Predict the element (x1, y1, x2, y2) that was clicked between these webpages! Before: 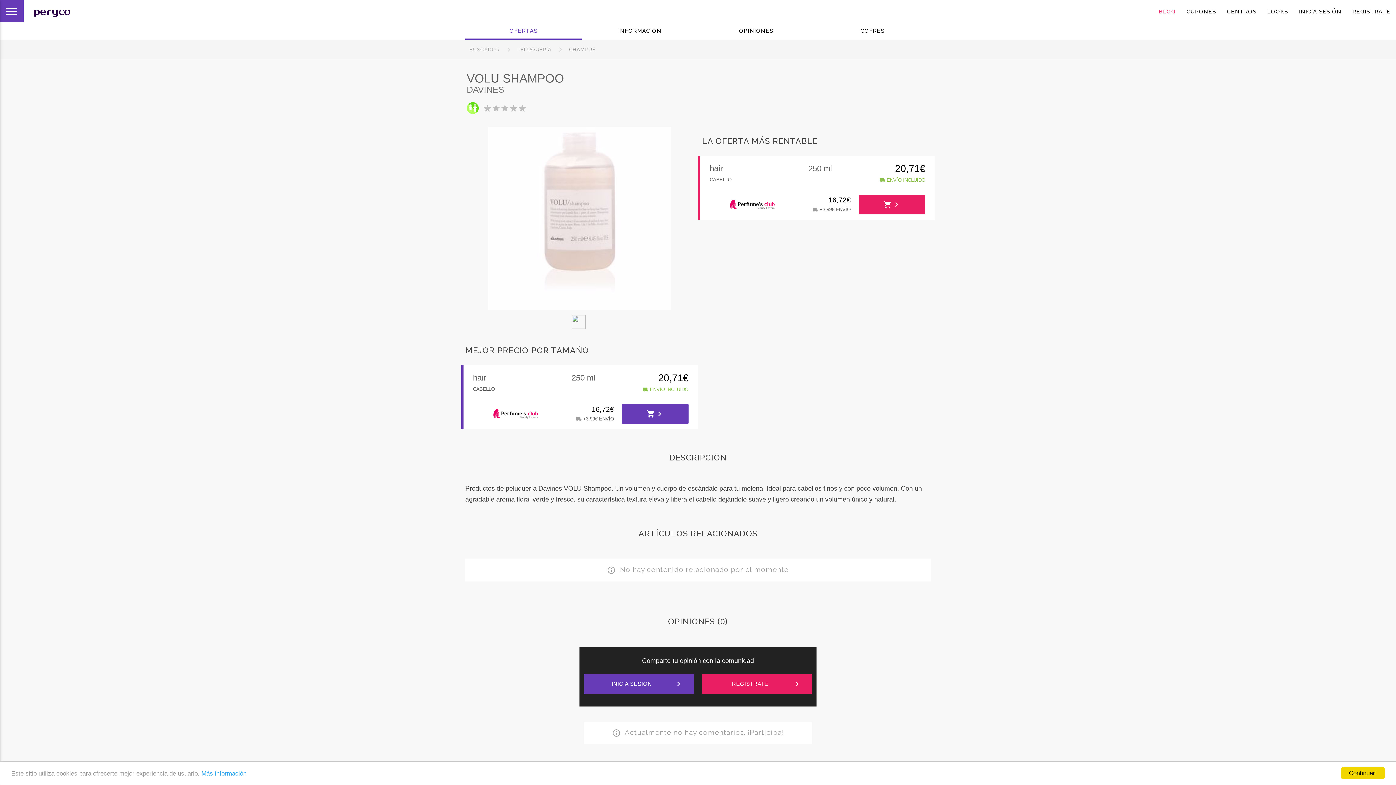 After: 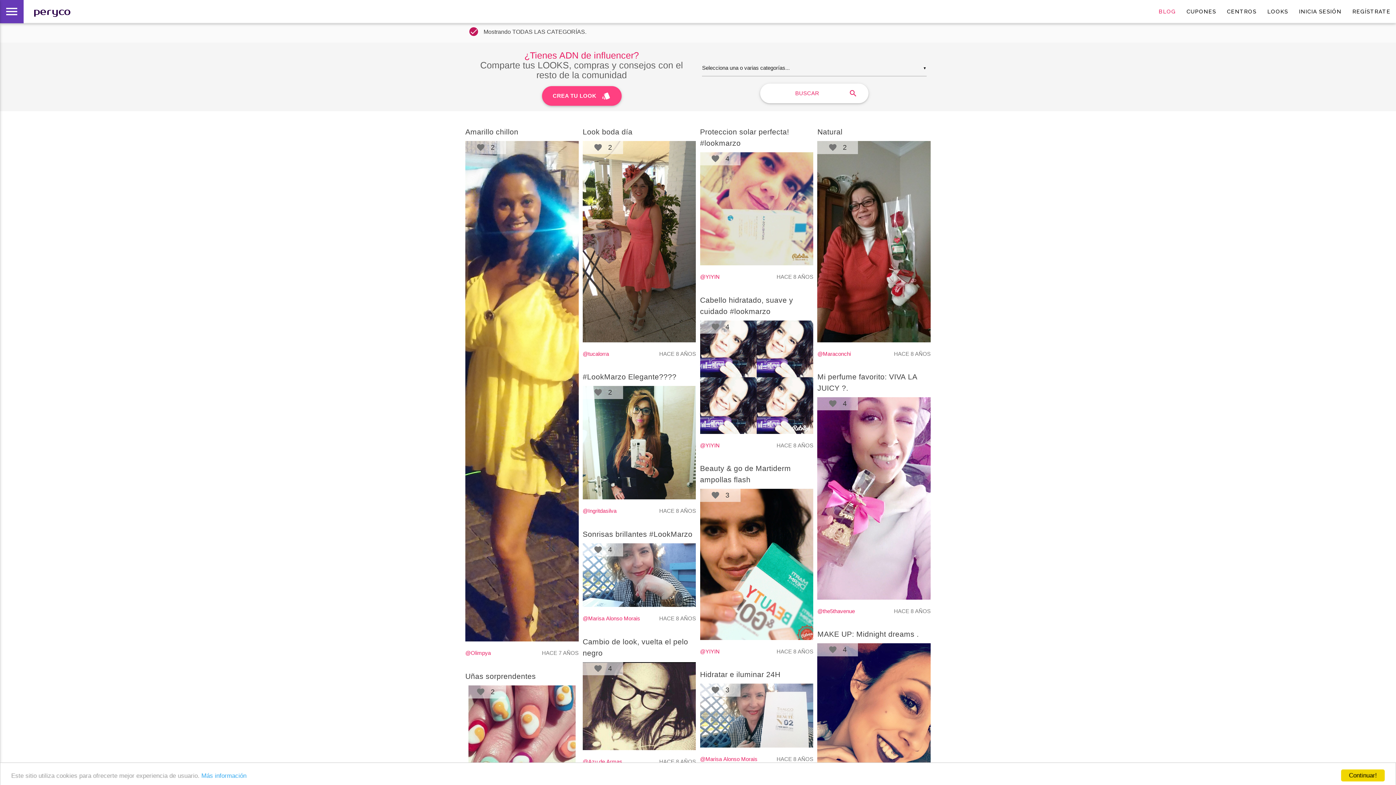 Action: bbox: (1262, 0, 1293, 23) label: LOOKS